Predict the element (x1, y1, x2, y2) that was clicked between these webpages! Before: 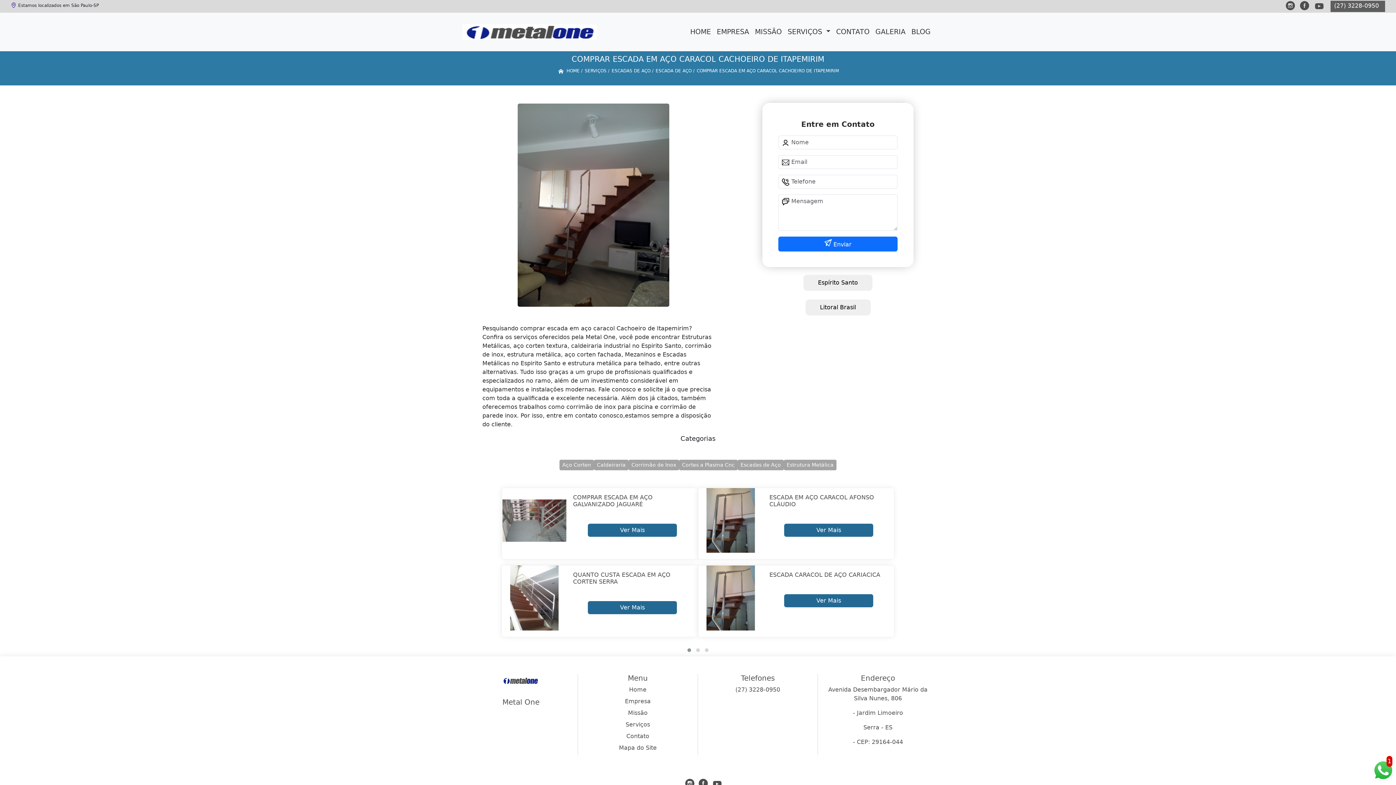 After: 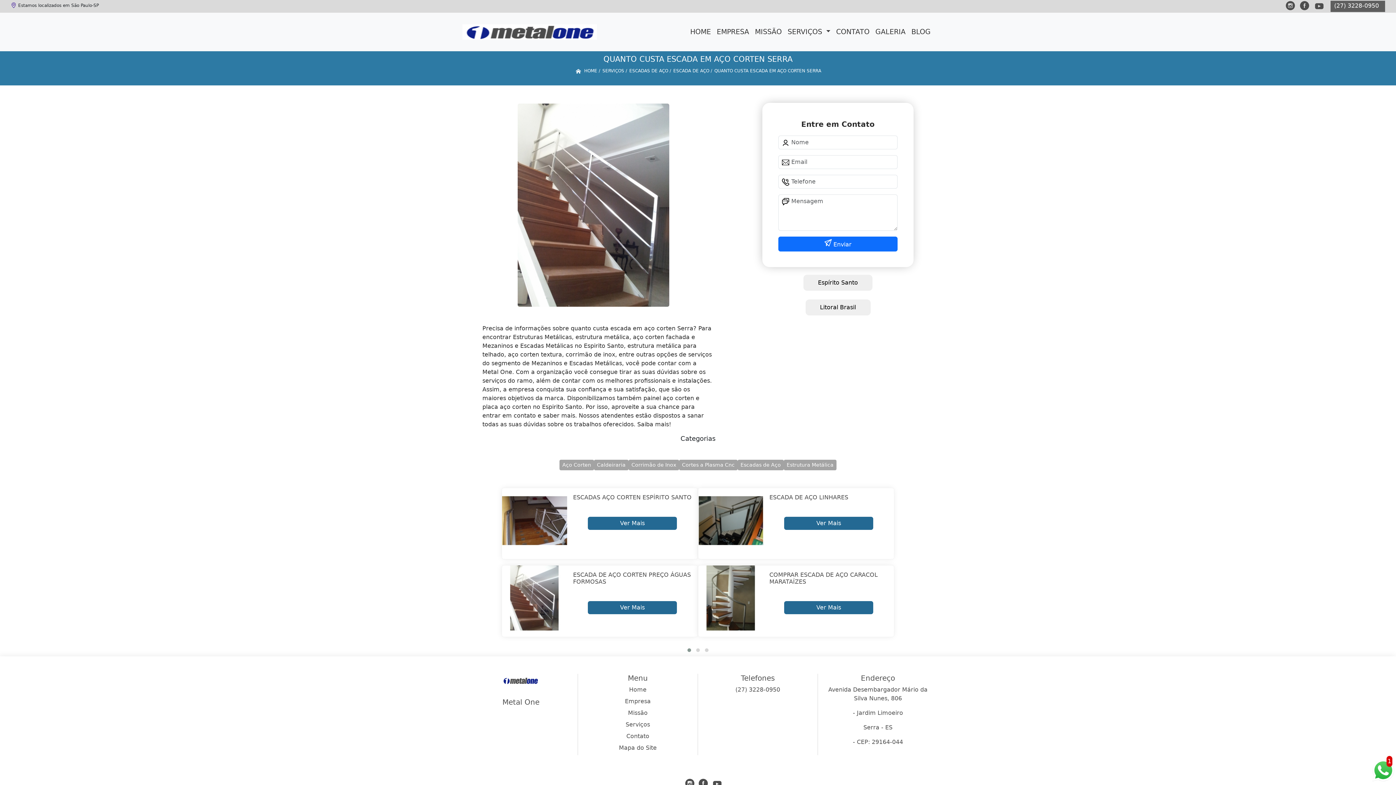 Action: bbox: (502, 565, 567, 631)